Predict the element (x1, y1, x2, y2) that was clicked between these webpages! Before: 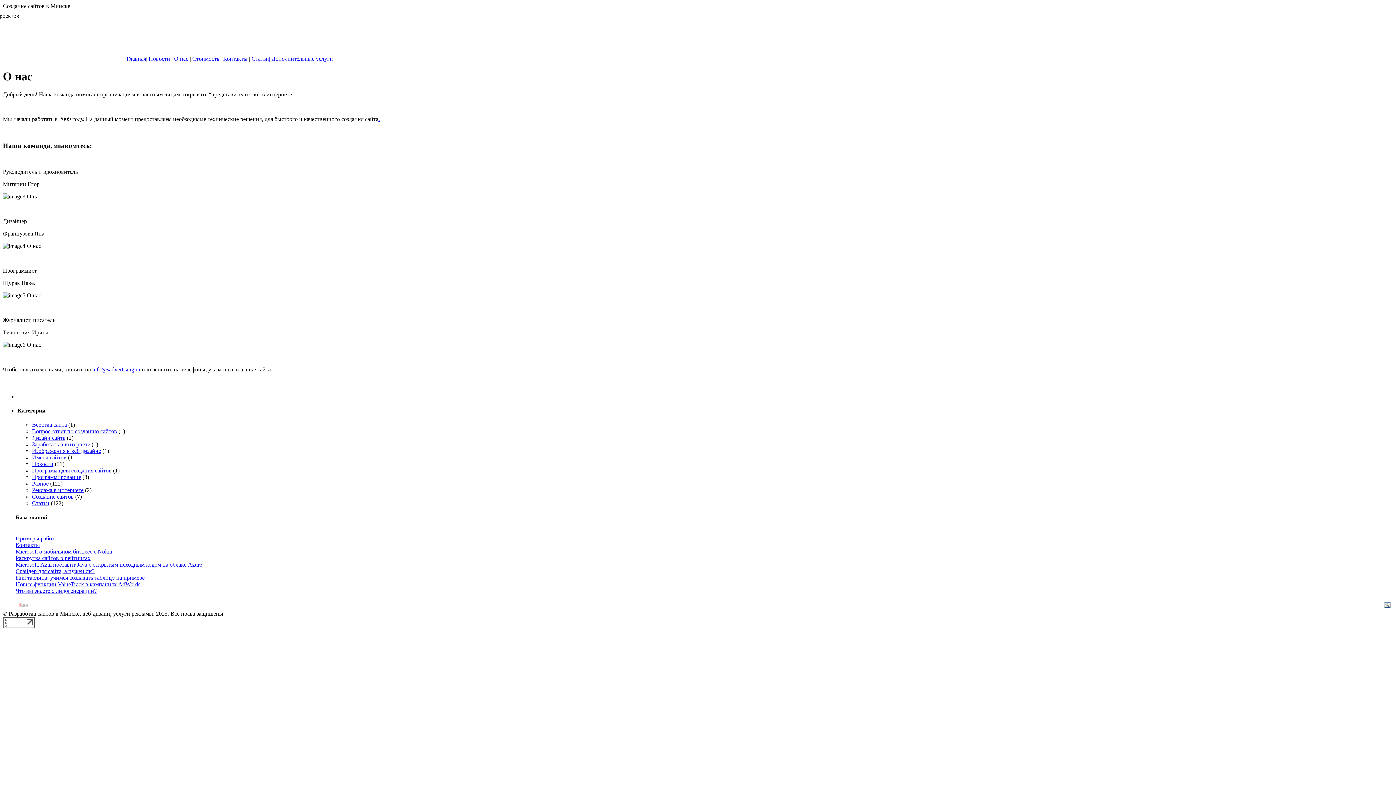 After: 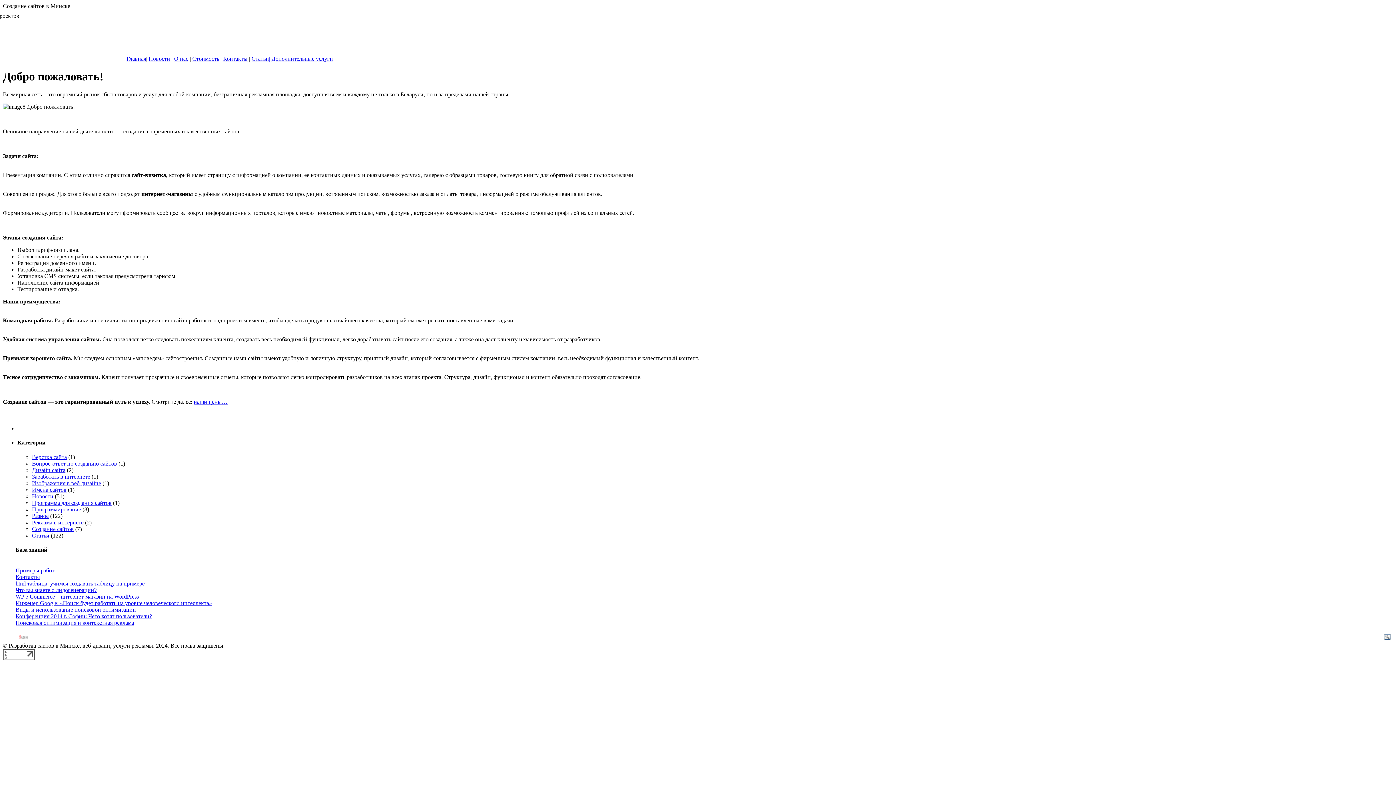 Action: label: Главная bbox: (126, 55, 146, 61)